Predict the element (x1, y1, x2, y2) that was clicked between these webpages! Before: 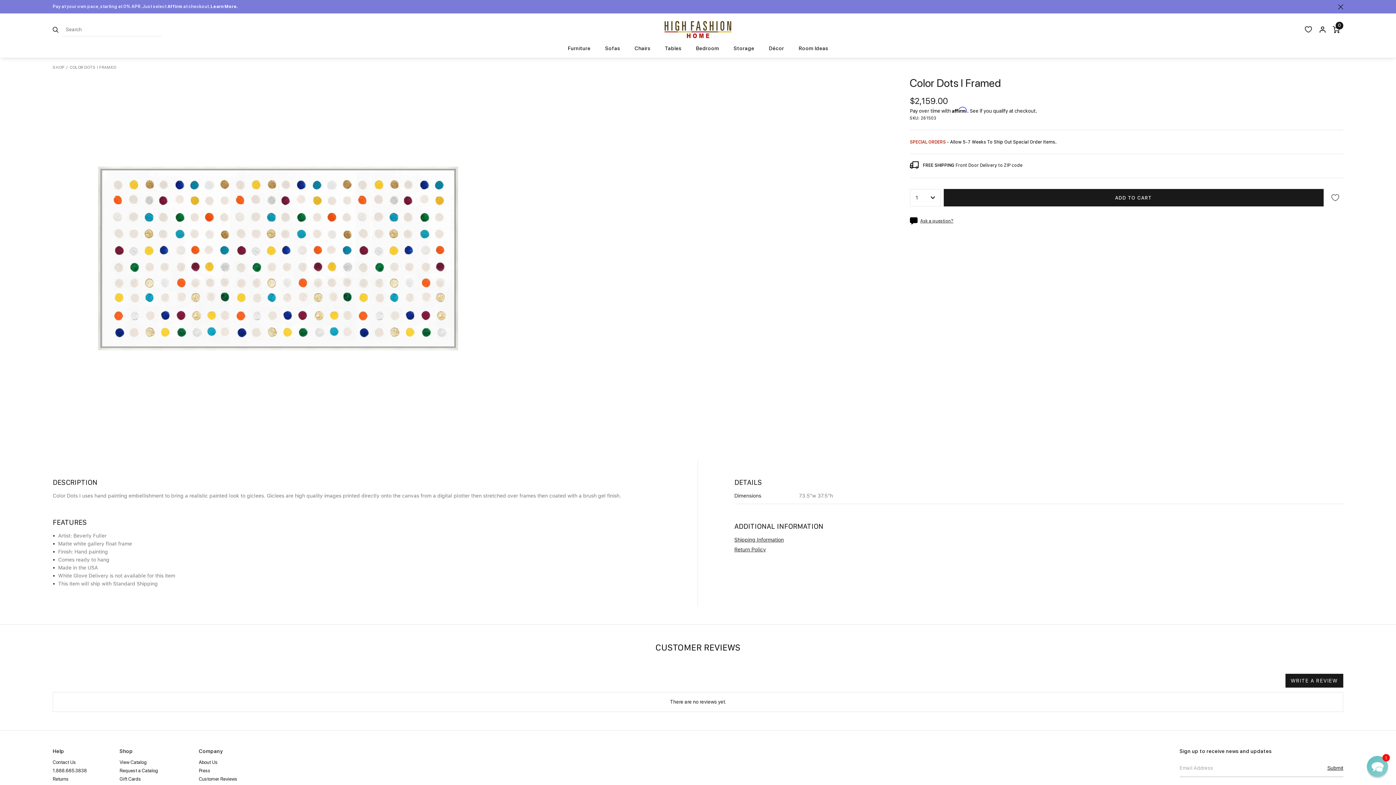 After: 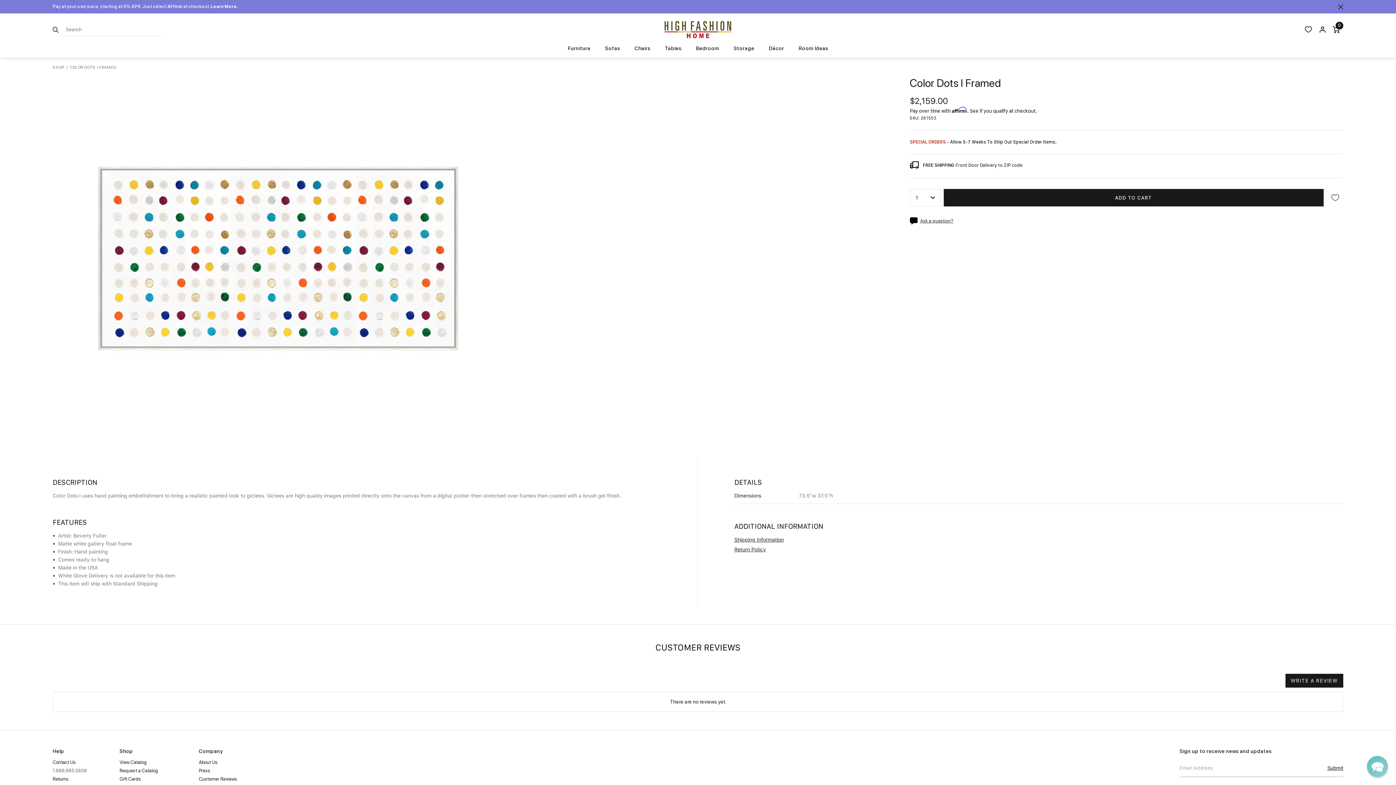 Action: label: 1.888.685.3838 bbox: (52, 768, 86, 773)